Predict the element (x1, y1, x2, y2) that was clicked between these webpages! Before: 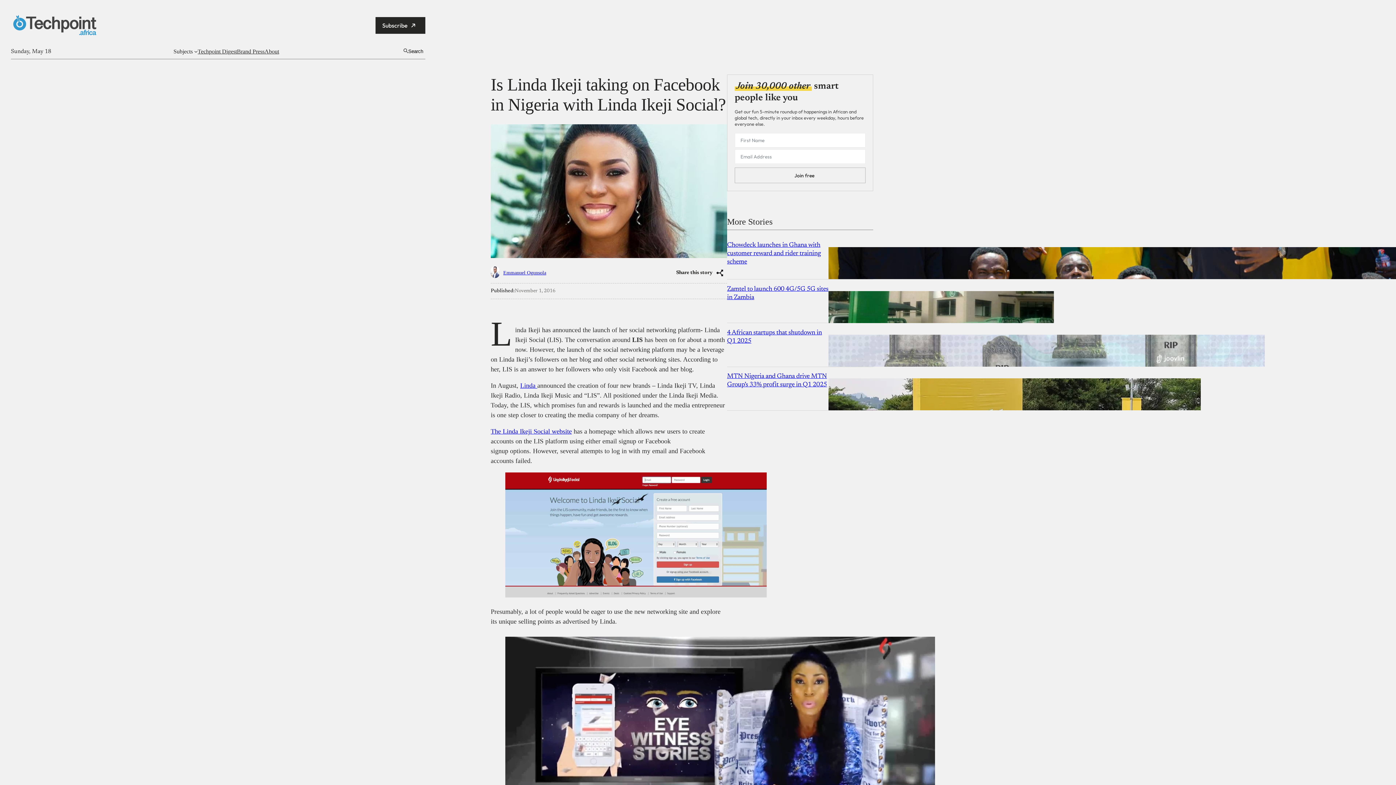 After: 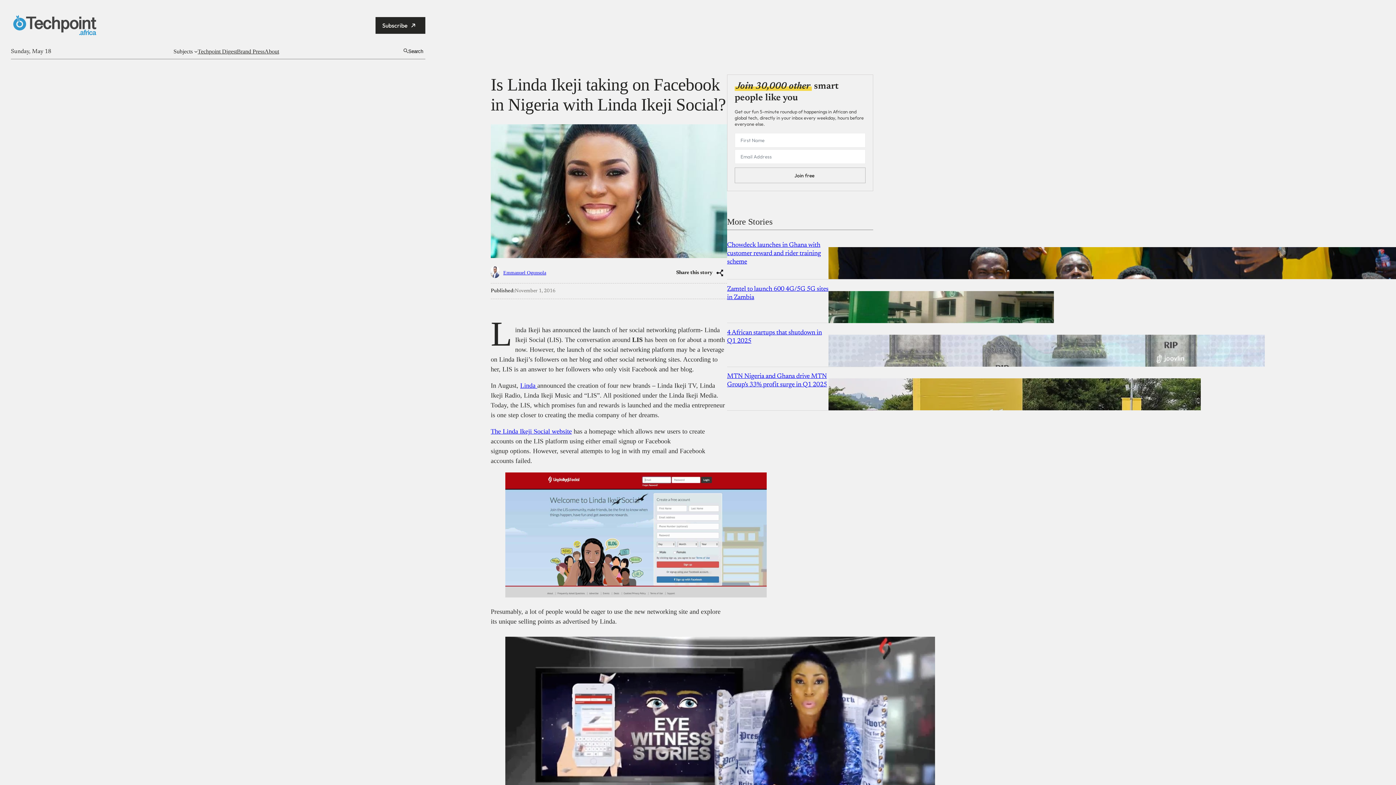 Action: label: Linda  bbox: (520, 382, 537, 389)